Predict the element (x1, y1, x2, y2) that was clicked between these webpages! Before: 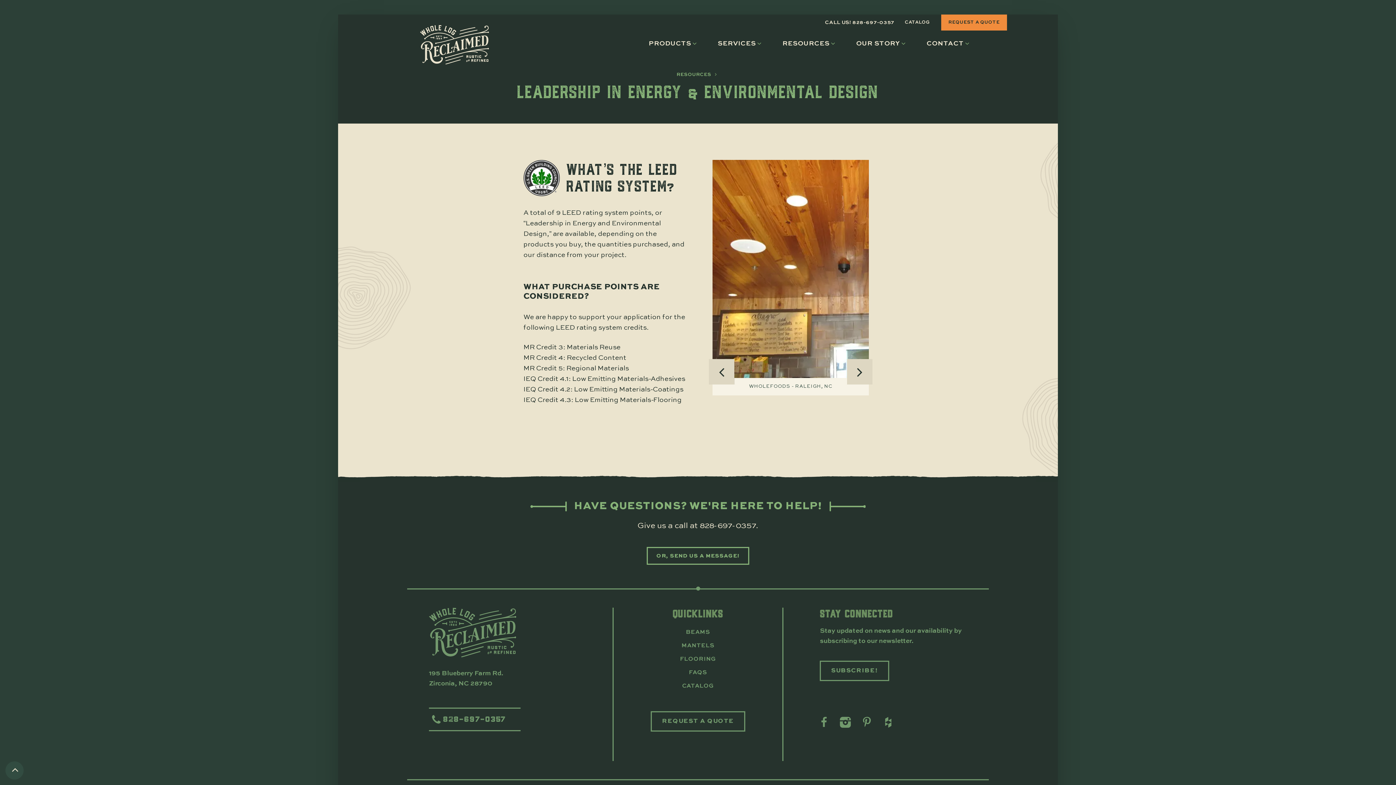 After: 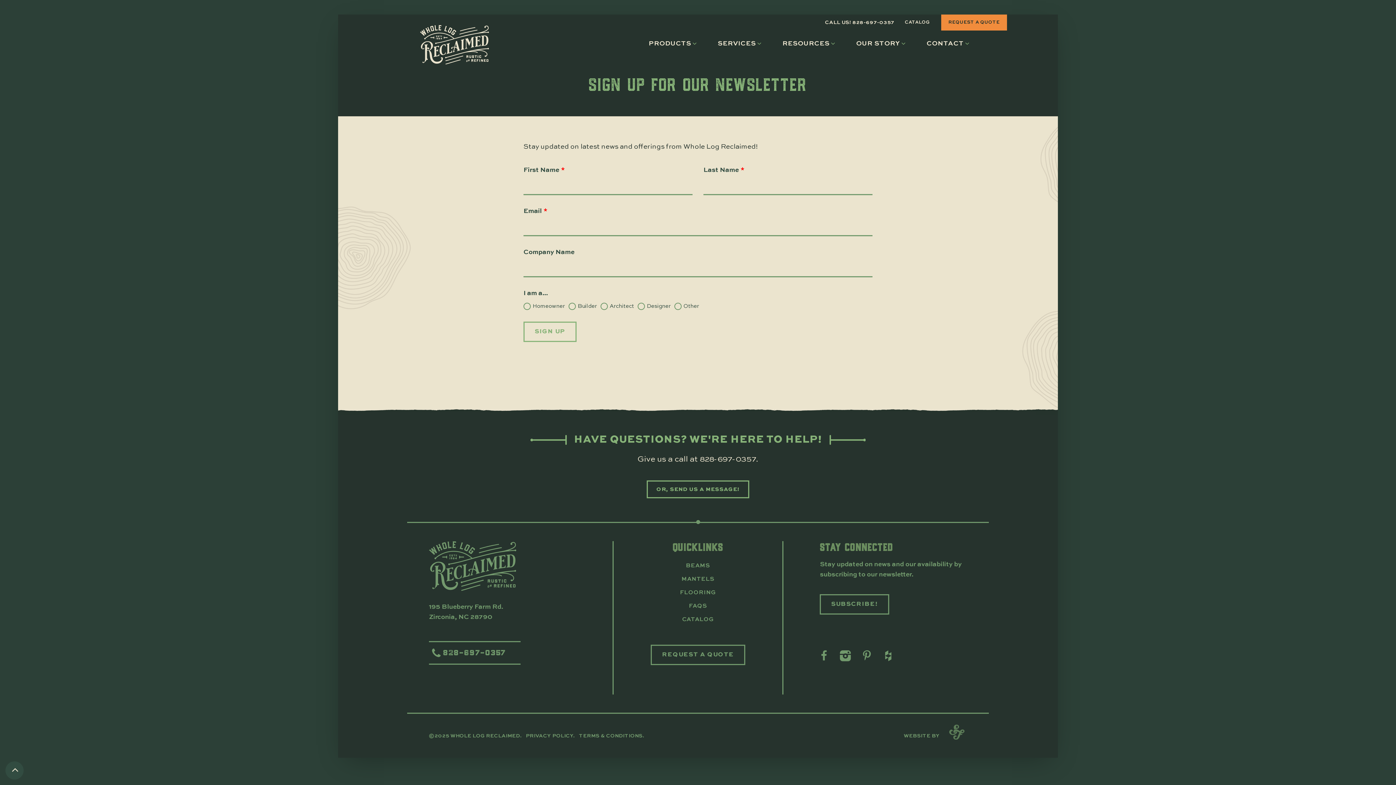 Action: label: SUBSCRIBE! bbox: (820, 661, 889, 681)